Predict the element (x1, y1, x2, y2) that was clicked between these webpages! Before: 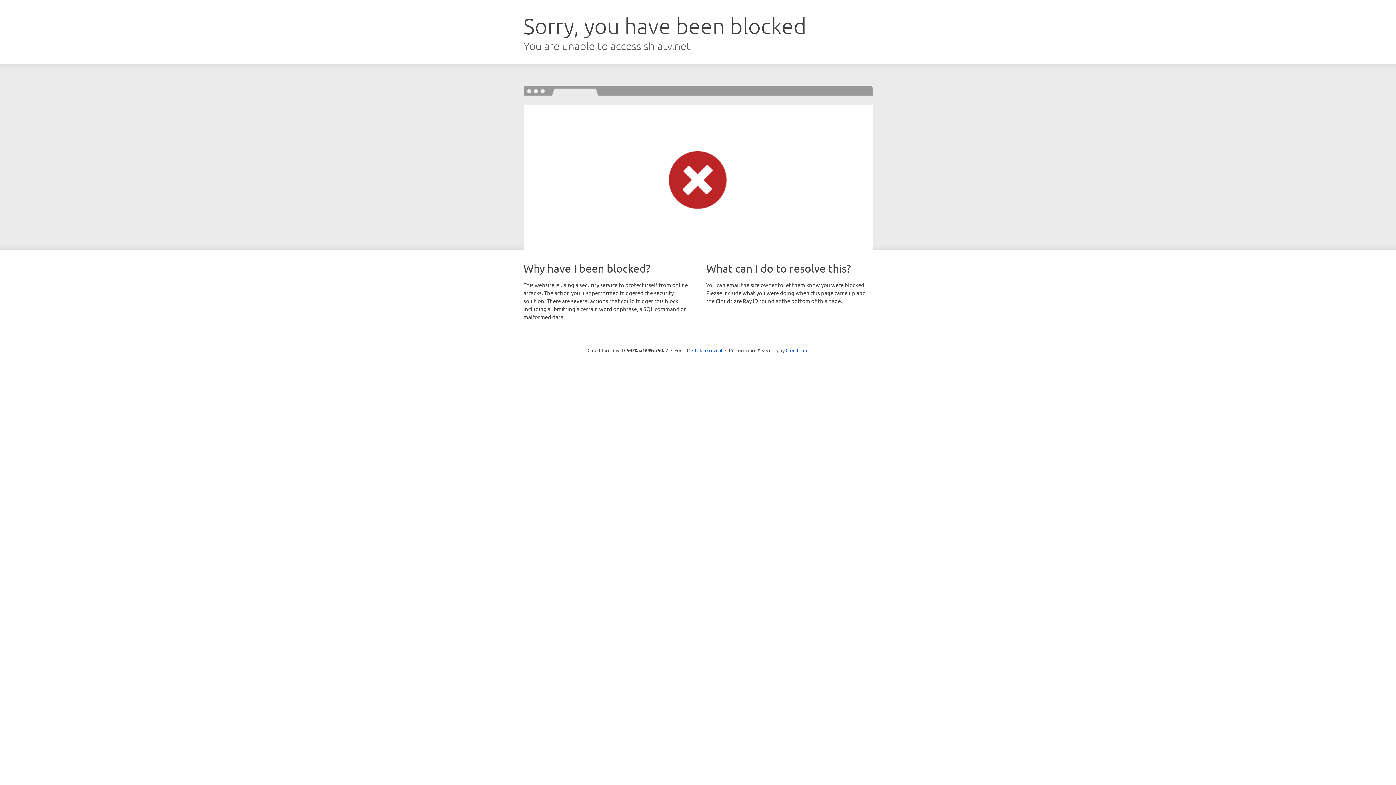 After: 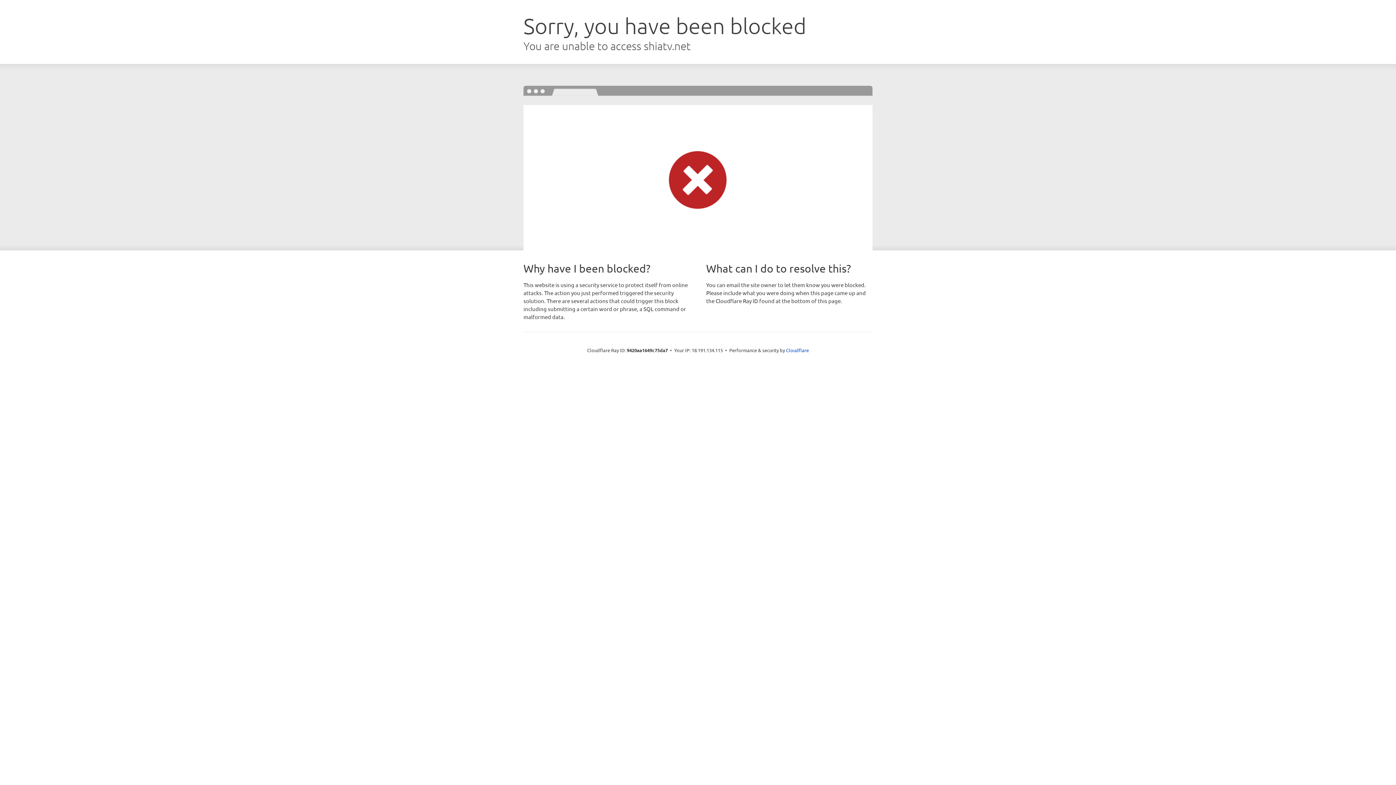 Action: bbox: (692, 346, 722, 353) label: Click to reveal